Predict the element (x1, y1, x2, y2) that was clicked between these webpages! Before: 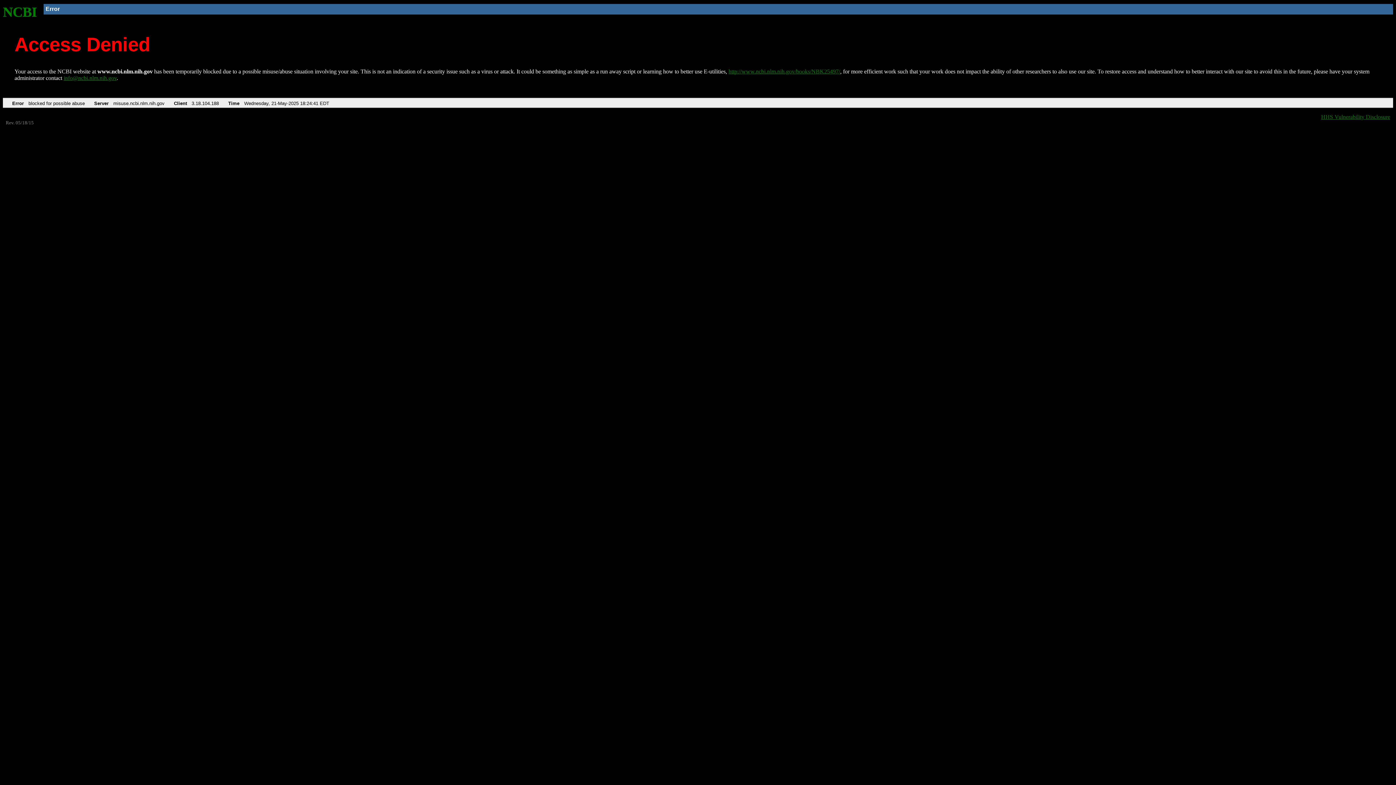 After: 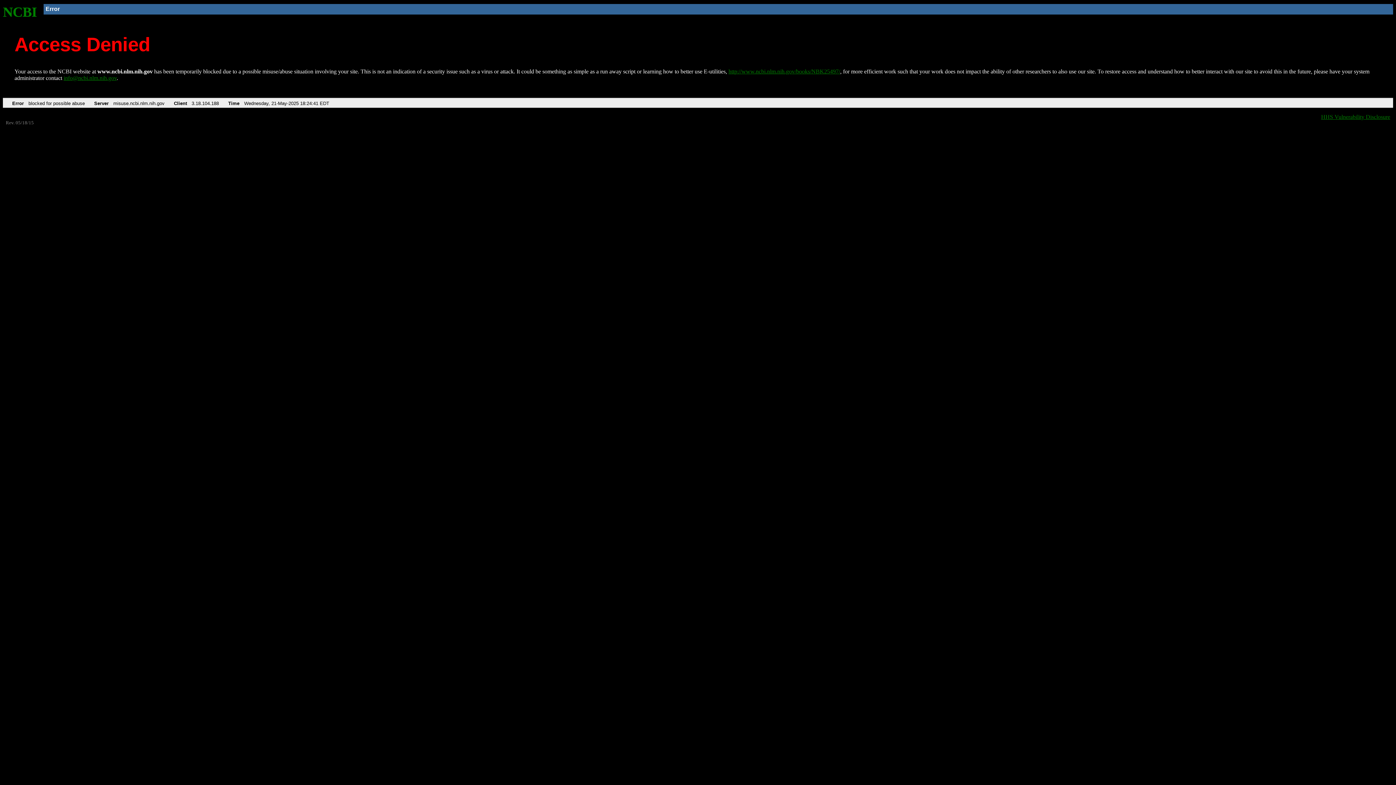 Action: bbox: (63, 75, 116, 81) label: info@ncbi.nlm.nih.gov